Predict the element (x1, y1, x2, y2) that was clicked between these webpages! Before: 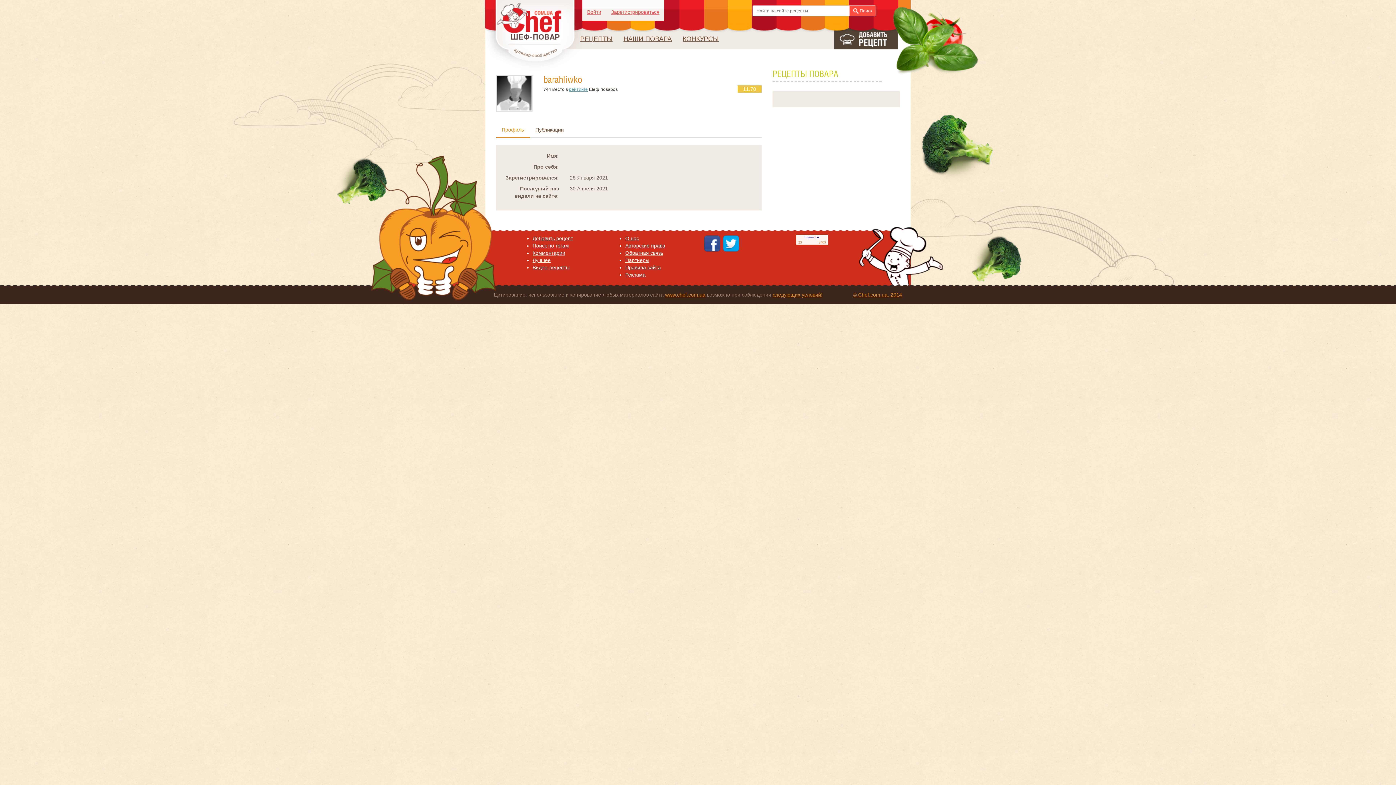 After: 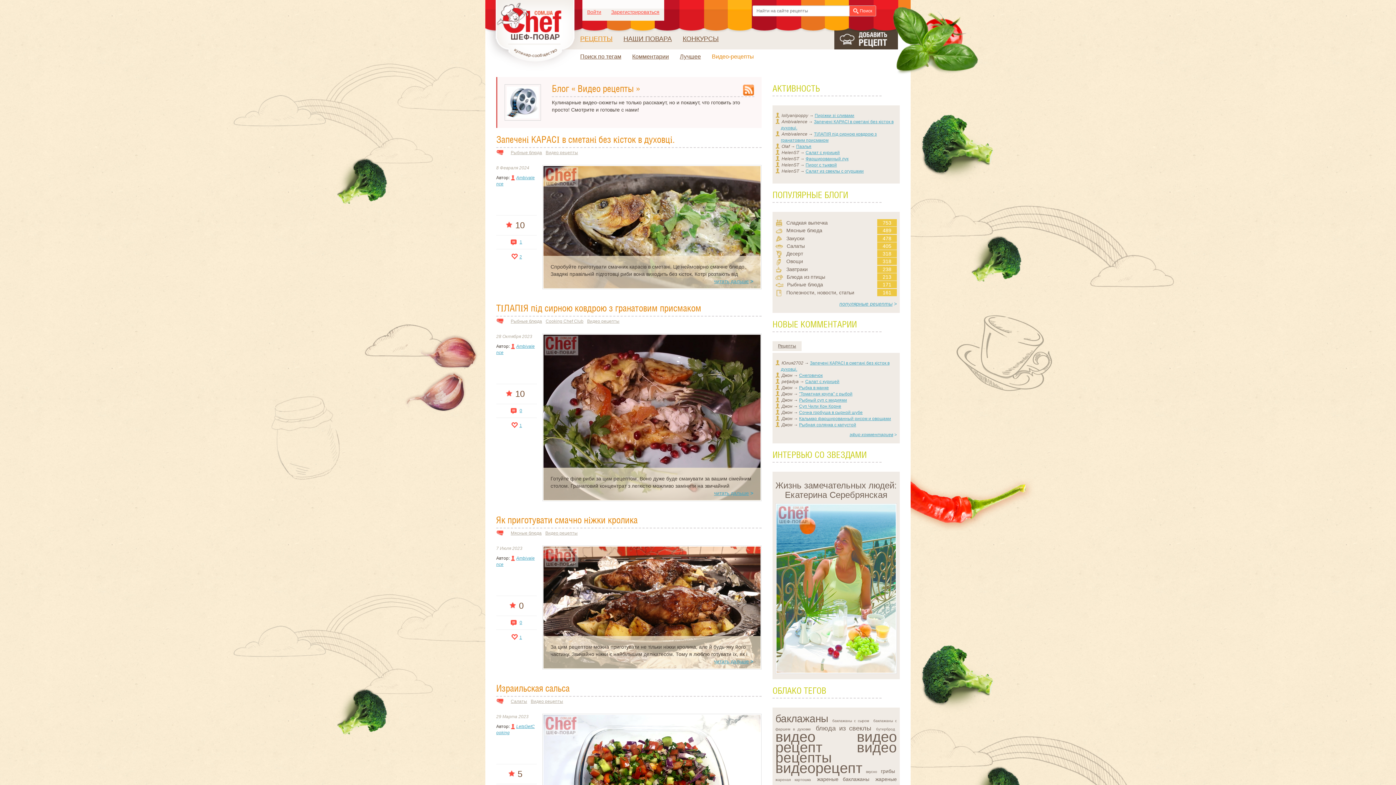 Action: bbox: (532, 264, 569, 270) label: Видео-рецепты